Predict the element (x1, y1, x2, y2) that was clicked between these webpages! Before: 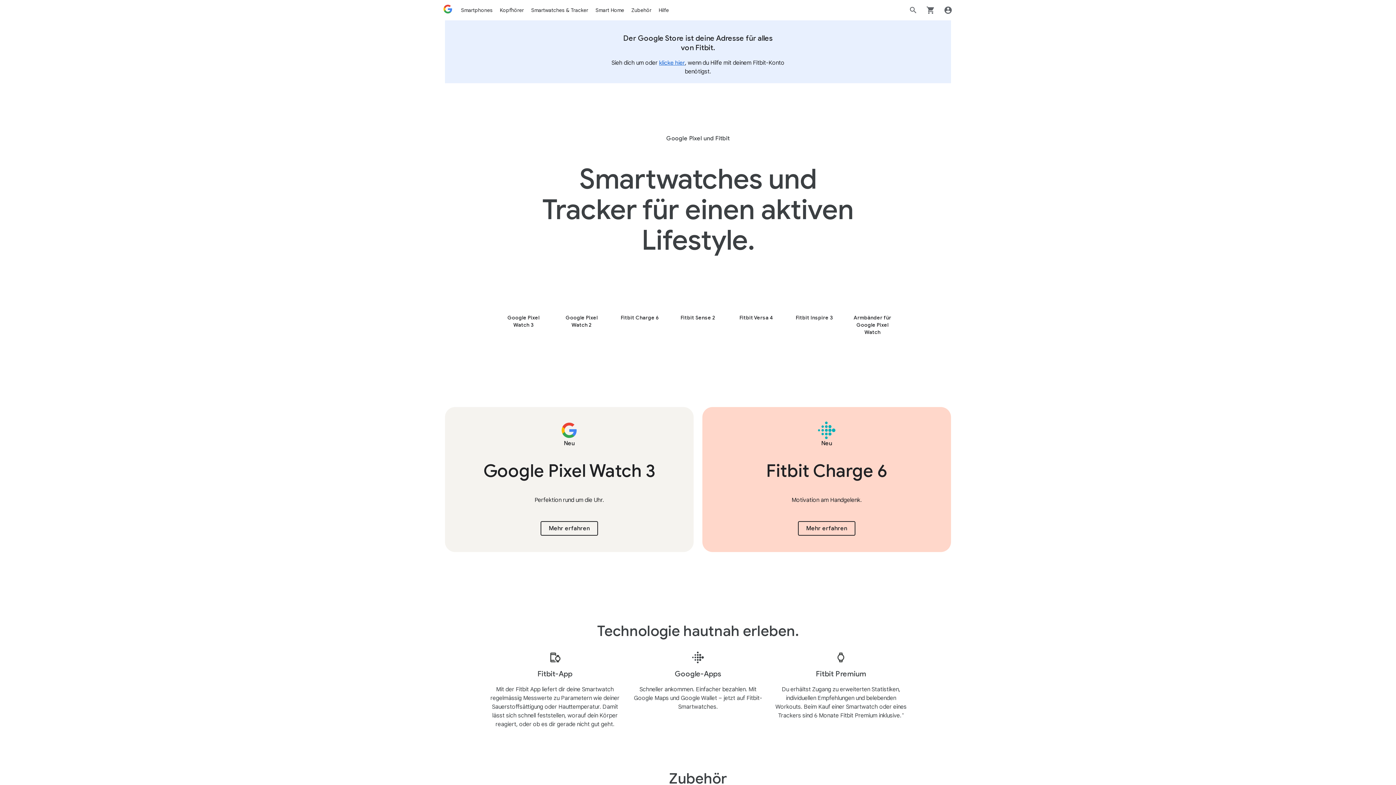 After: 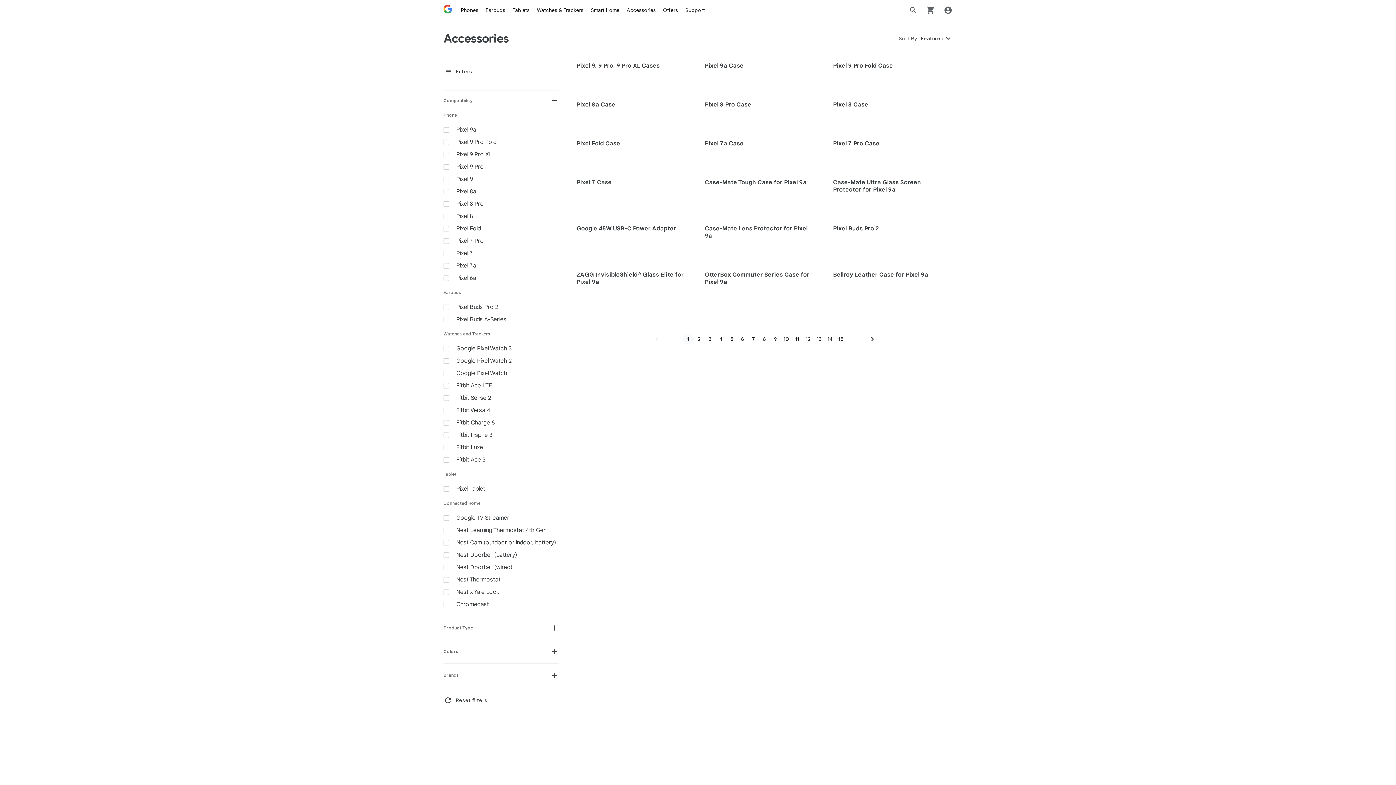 Action: bbox: (631, 6, 651, 13) label: Zubehör